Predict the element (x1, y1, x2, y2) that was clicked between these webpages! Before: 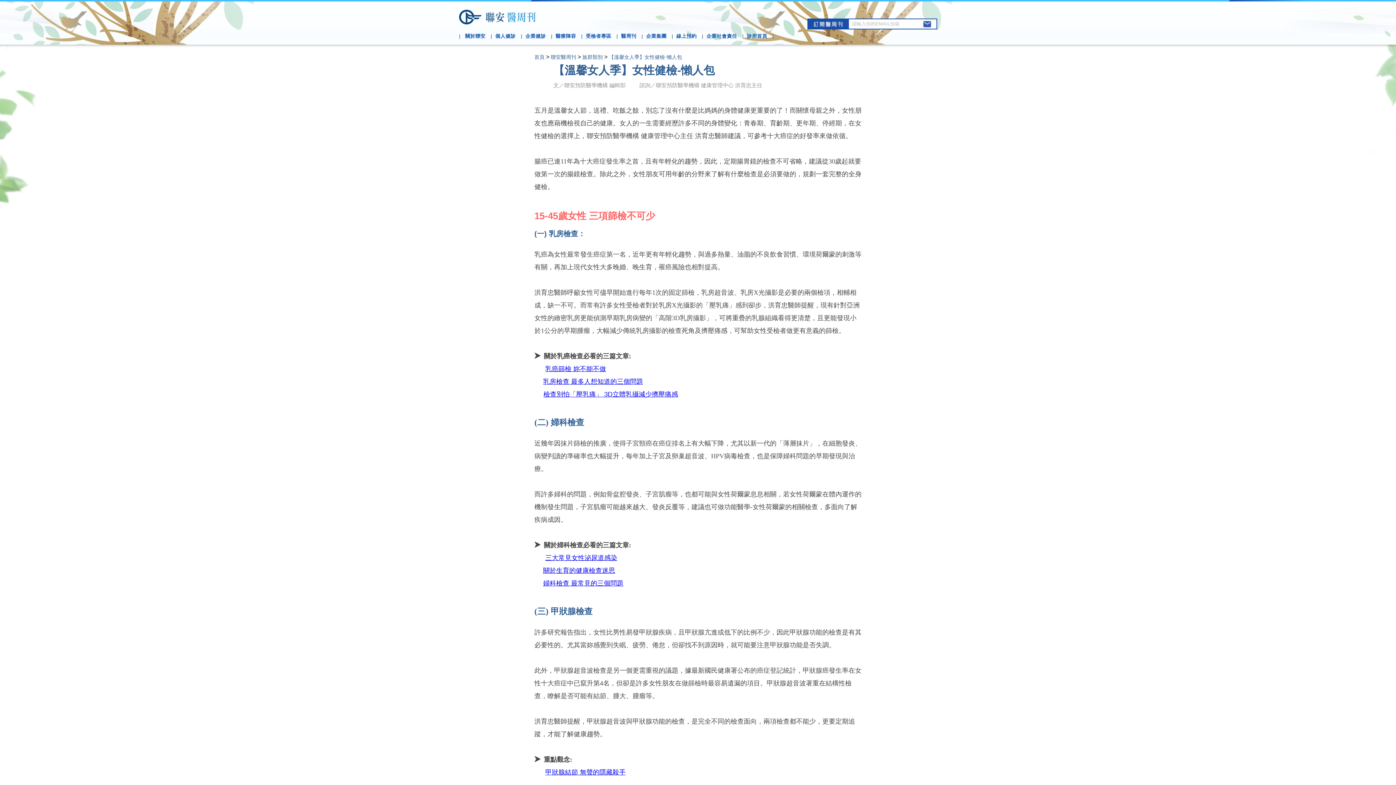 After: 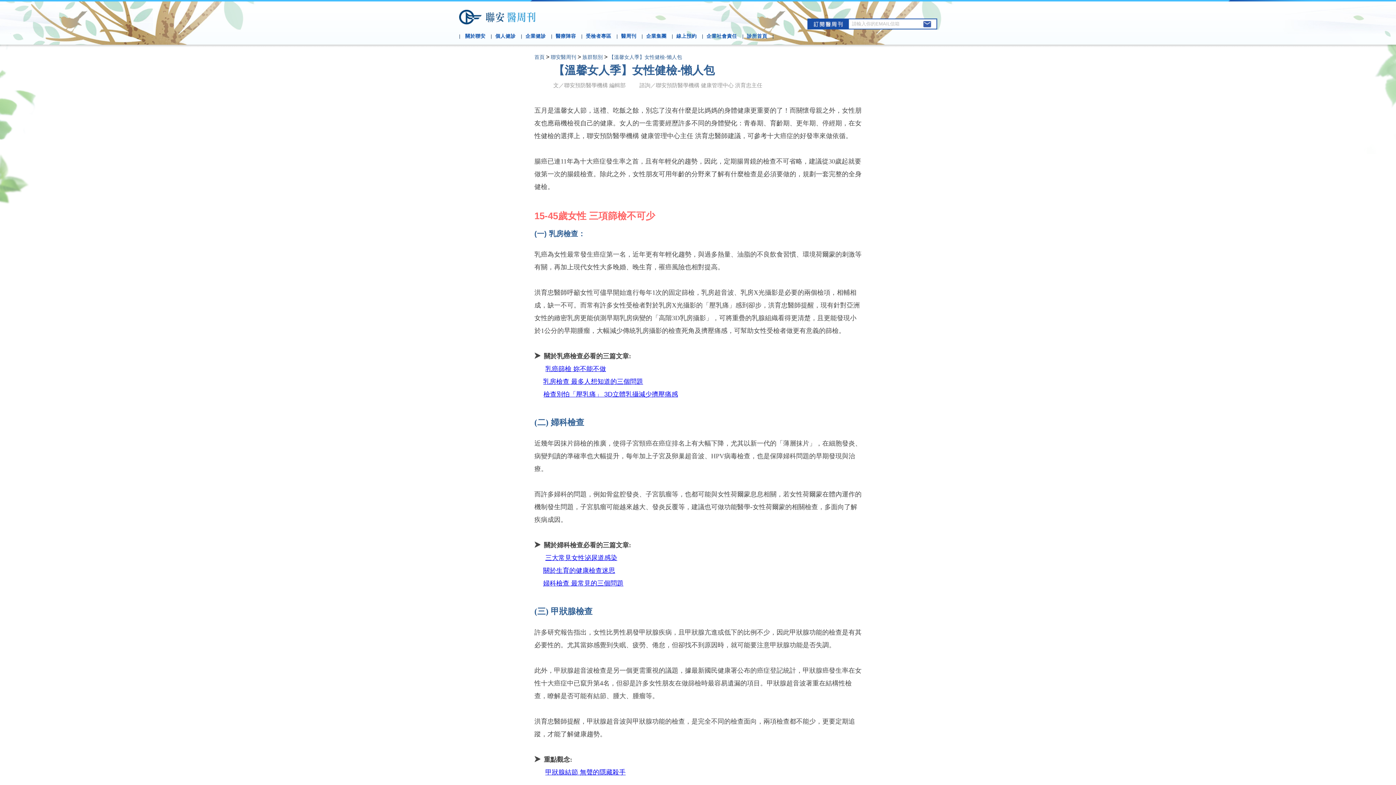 Action: label: 檢查別怕「壓乳痛」 3D立體乳攝減少擠壓痛感 bbox: (543, 390, 678, 398)